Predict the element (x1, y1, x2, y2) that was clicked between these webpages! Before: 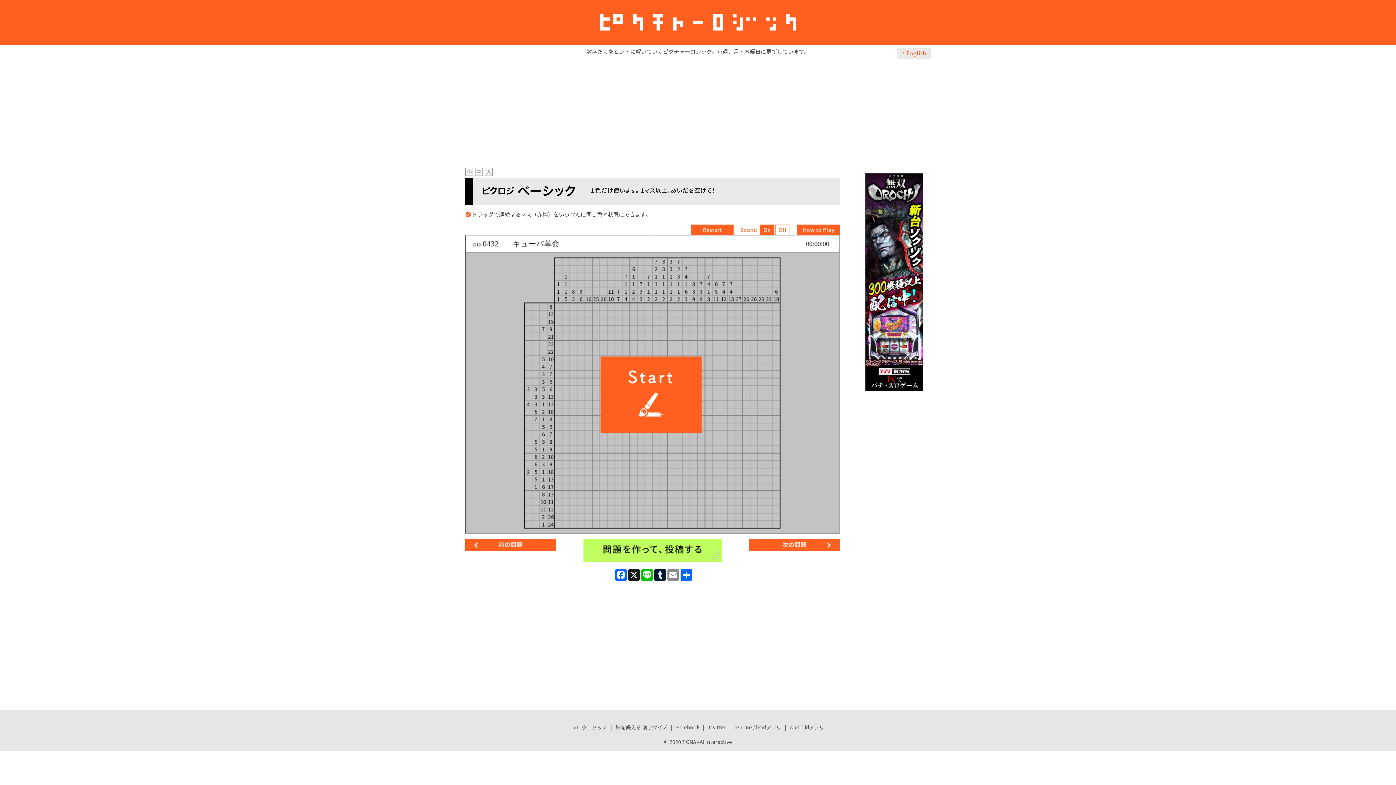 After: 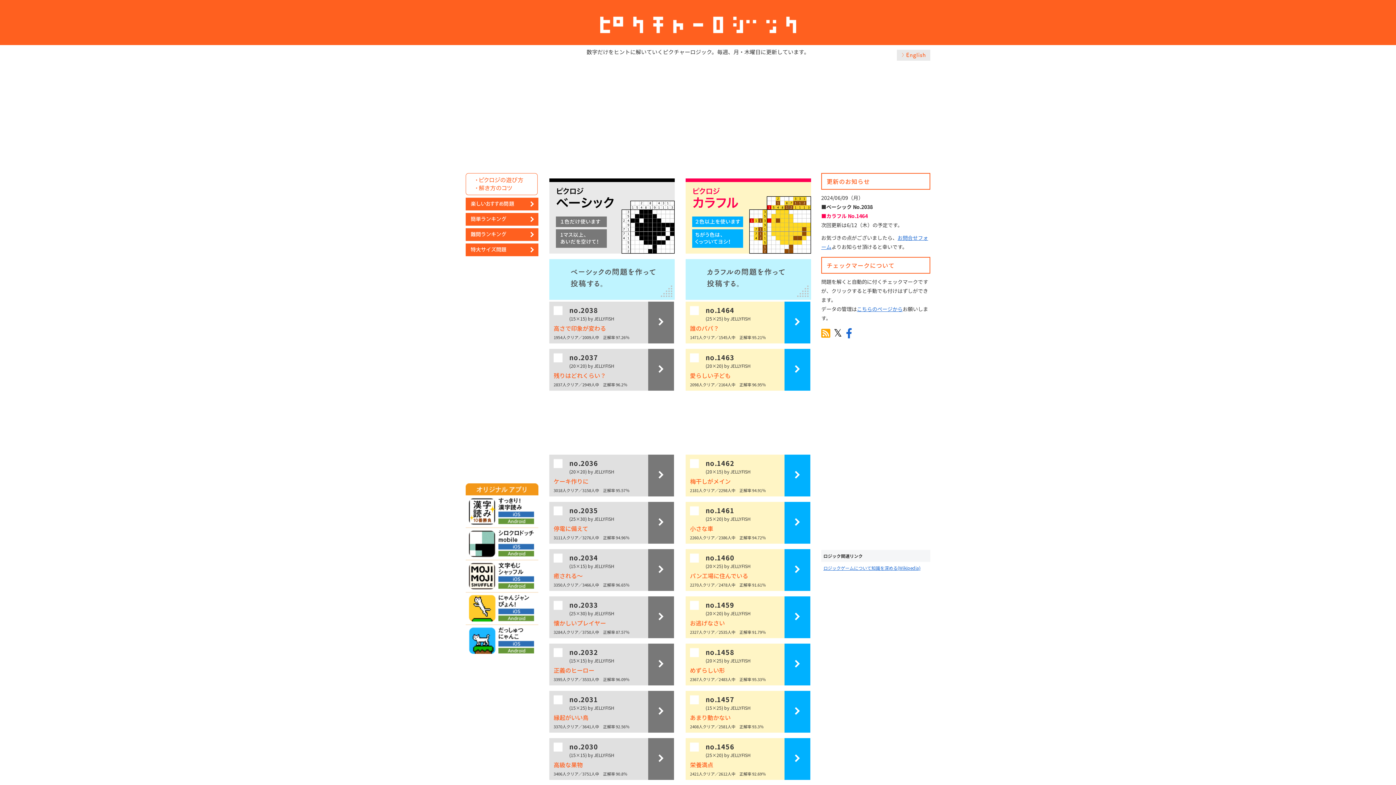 Action: bbox: (600, 25, 796, 34)